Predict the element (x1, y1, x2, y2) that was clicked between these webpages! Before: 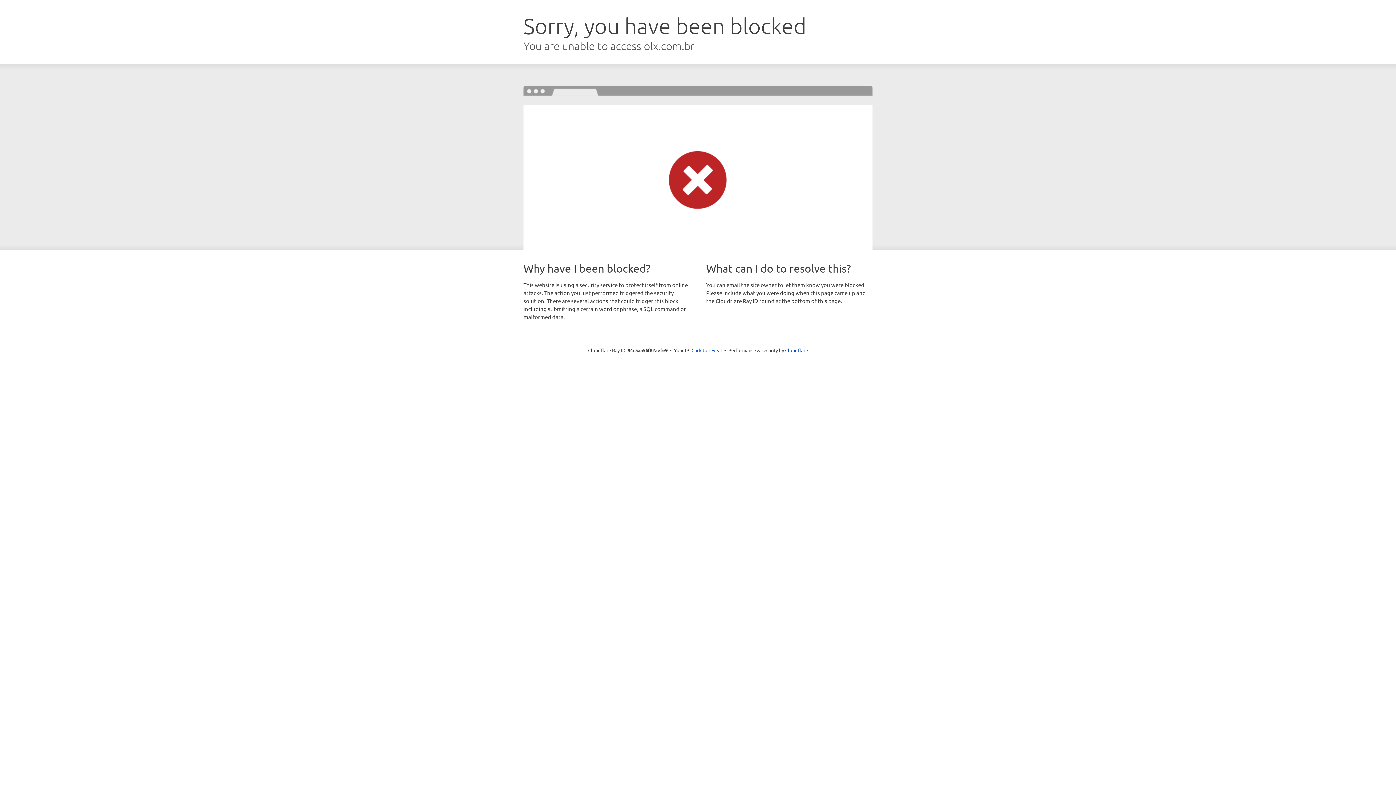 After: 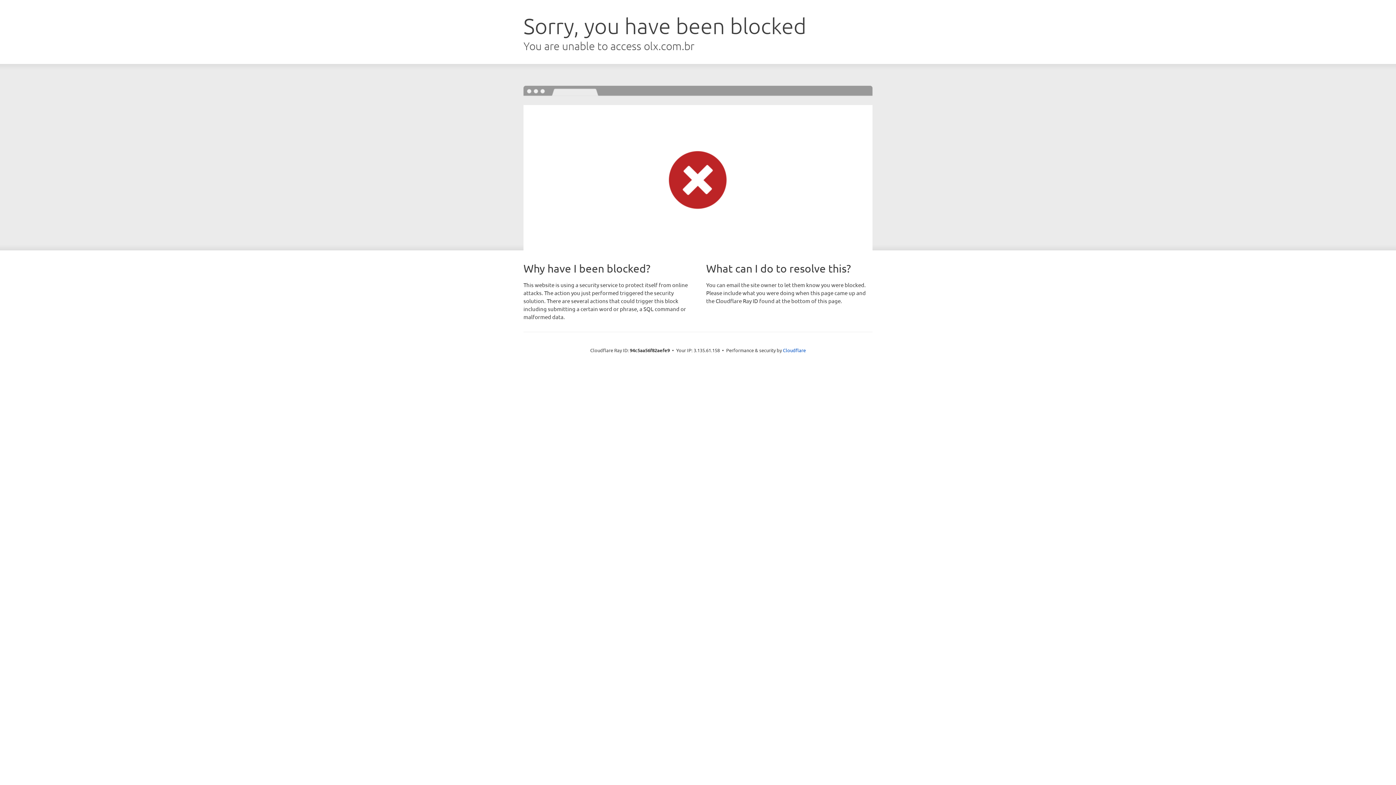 Action: label: Click to reveal bbox: (691, 346, 722, 353)